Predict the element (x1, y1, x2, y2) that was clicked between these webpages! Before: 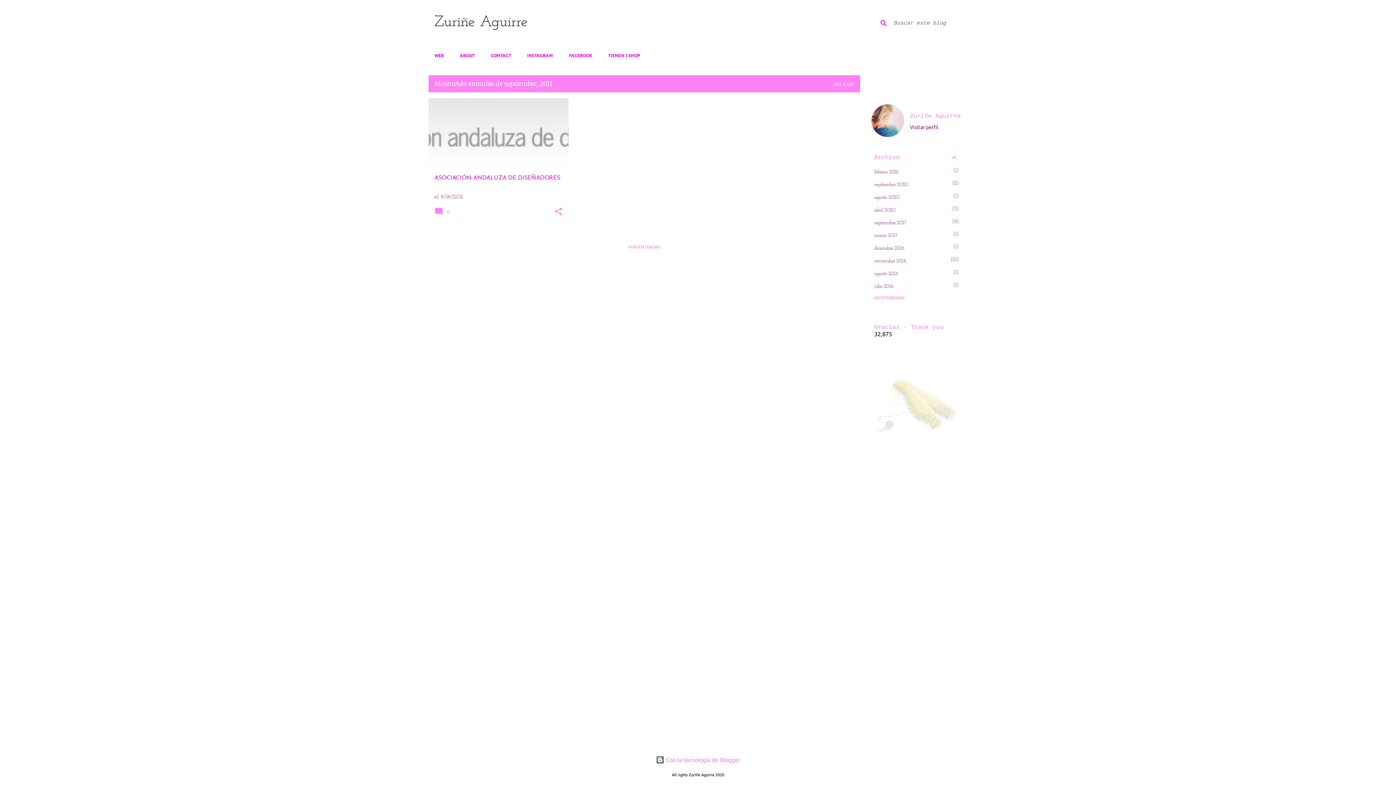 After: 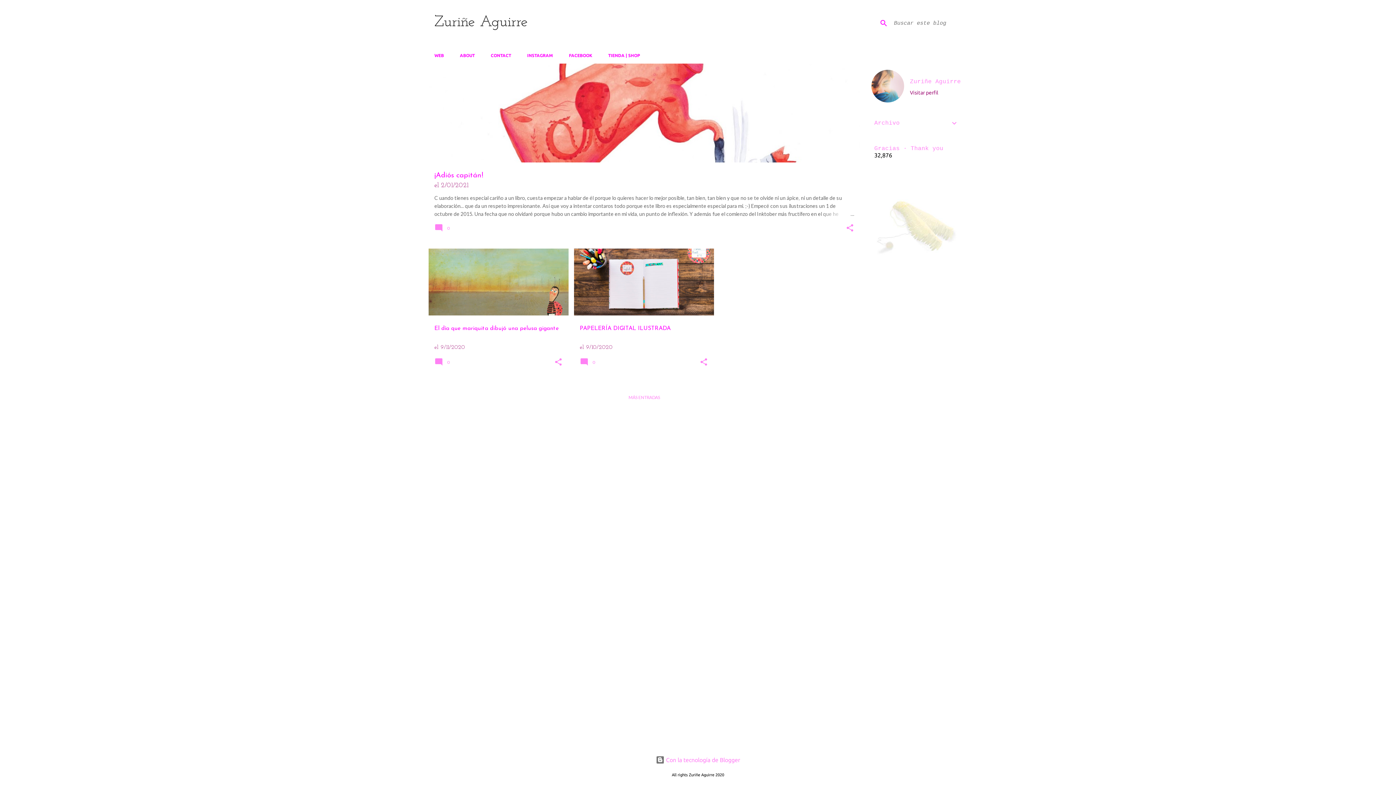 Action: label: VER TODO bbox: (822, 81, 854, 87)